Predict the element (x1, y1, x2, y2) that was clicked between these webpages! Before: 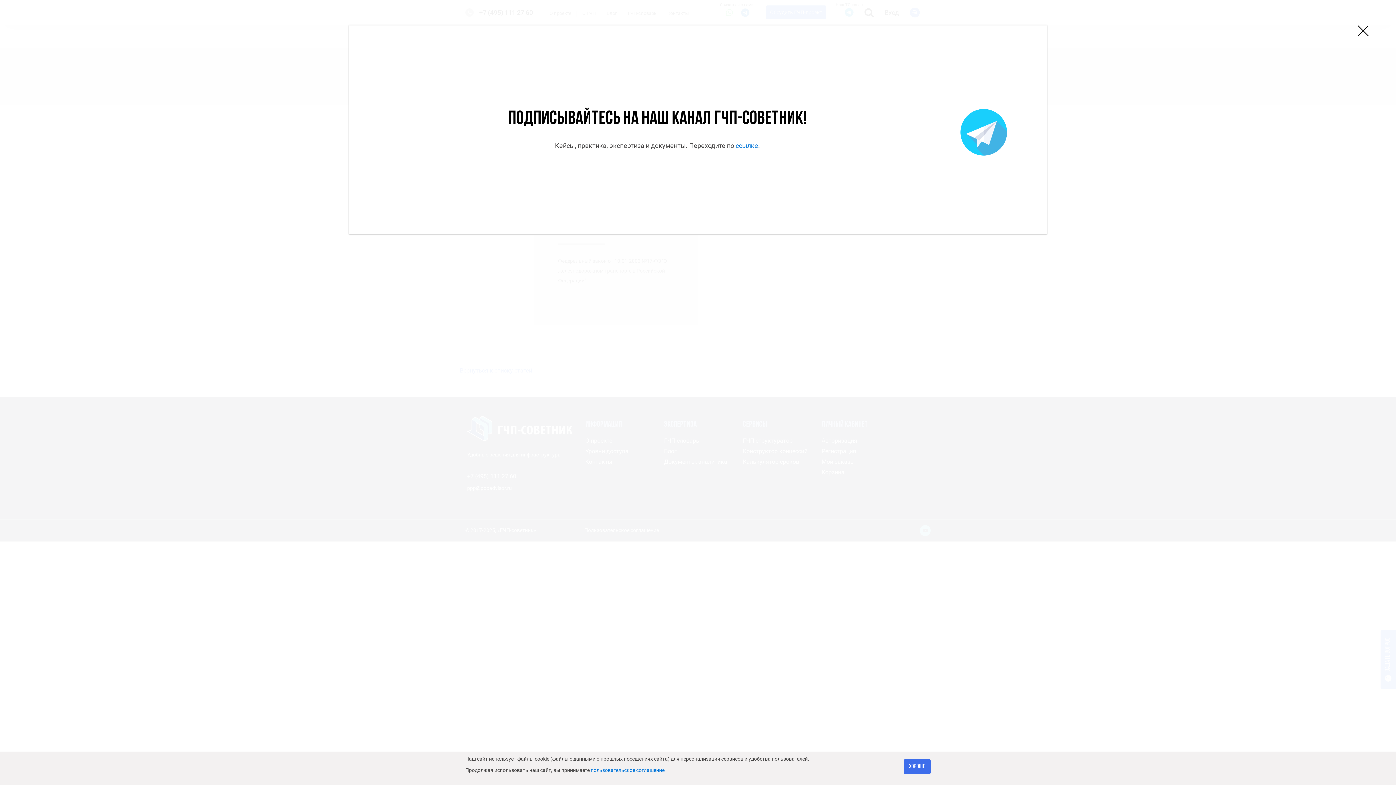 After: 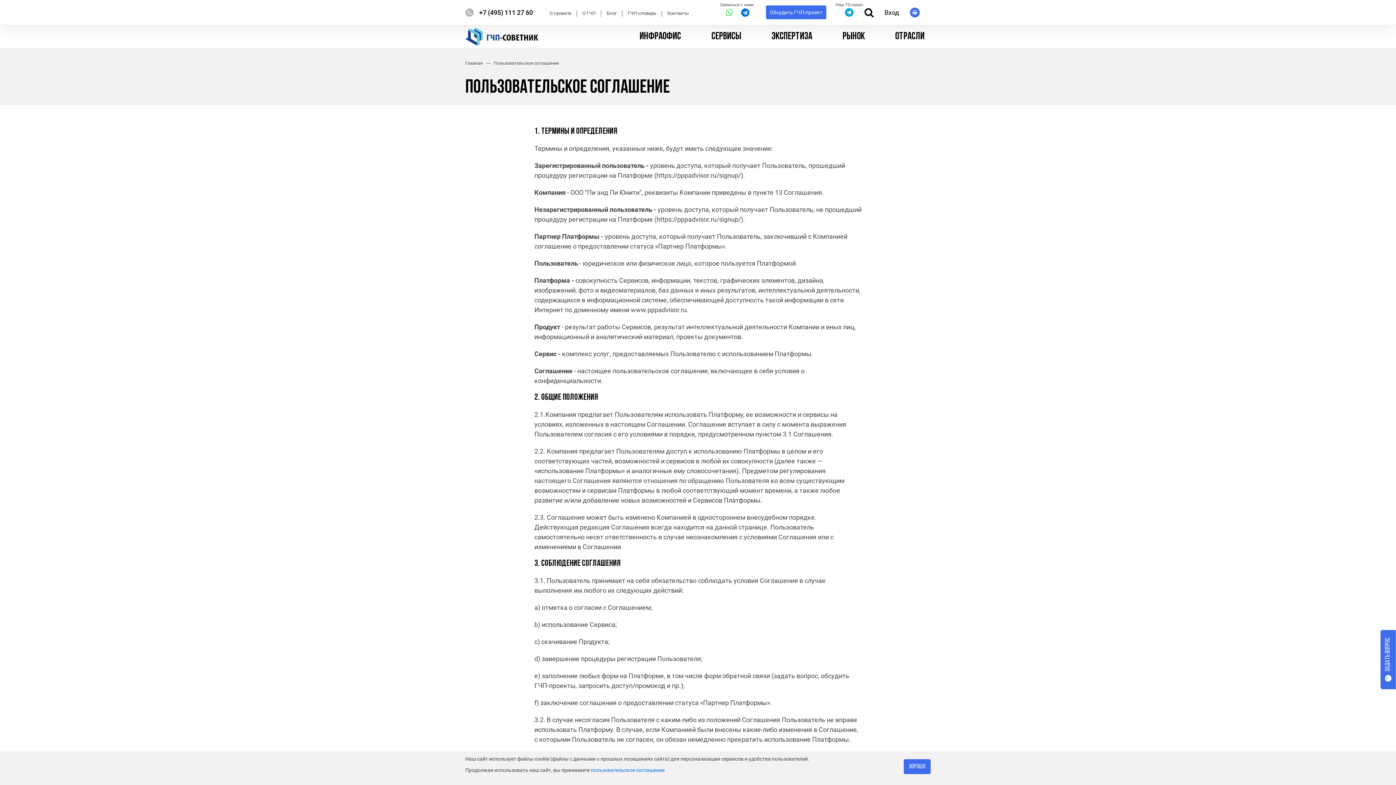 Action: bbox: (590, 767, 664, 773) label: пользовательское соглашение